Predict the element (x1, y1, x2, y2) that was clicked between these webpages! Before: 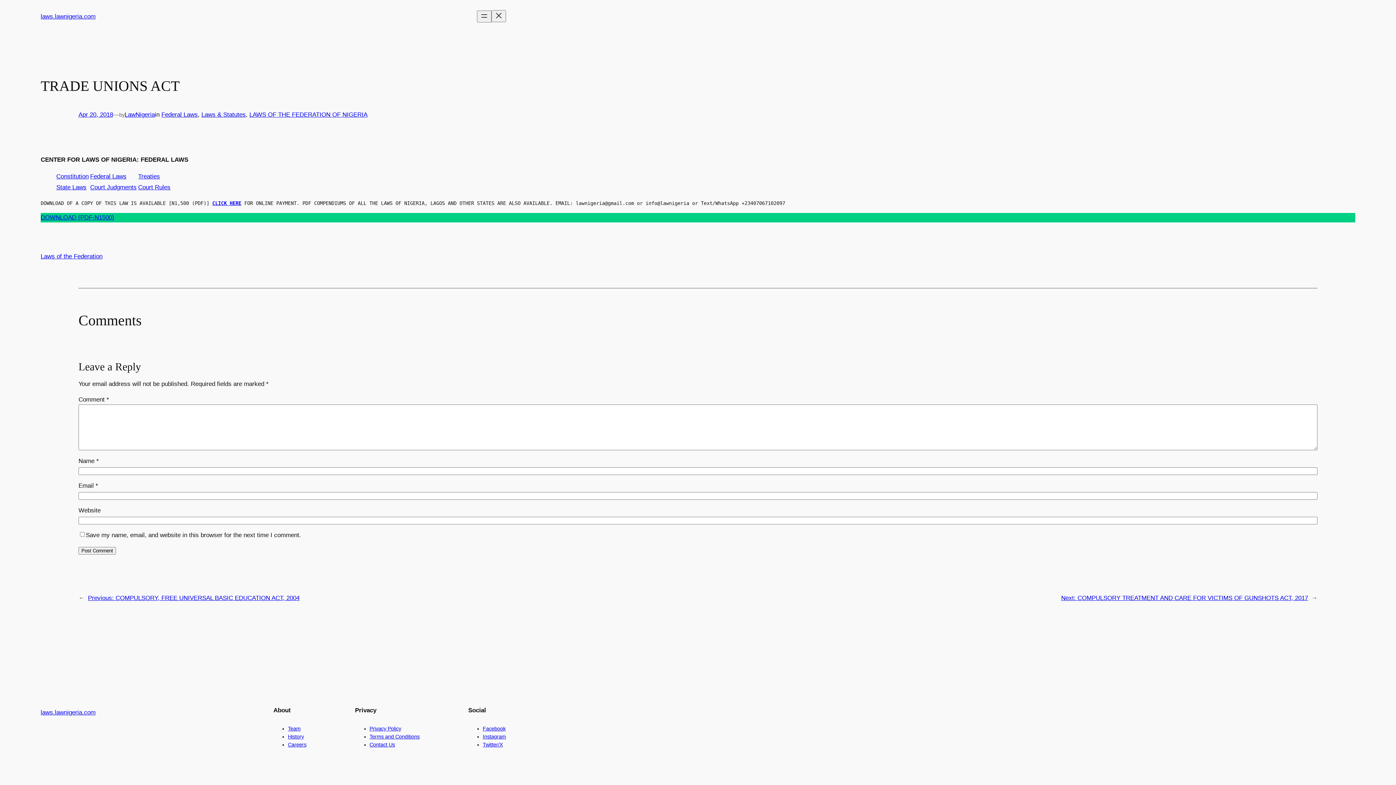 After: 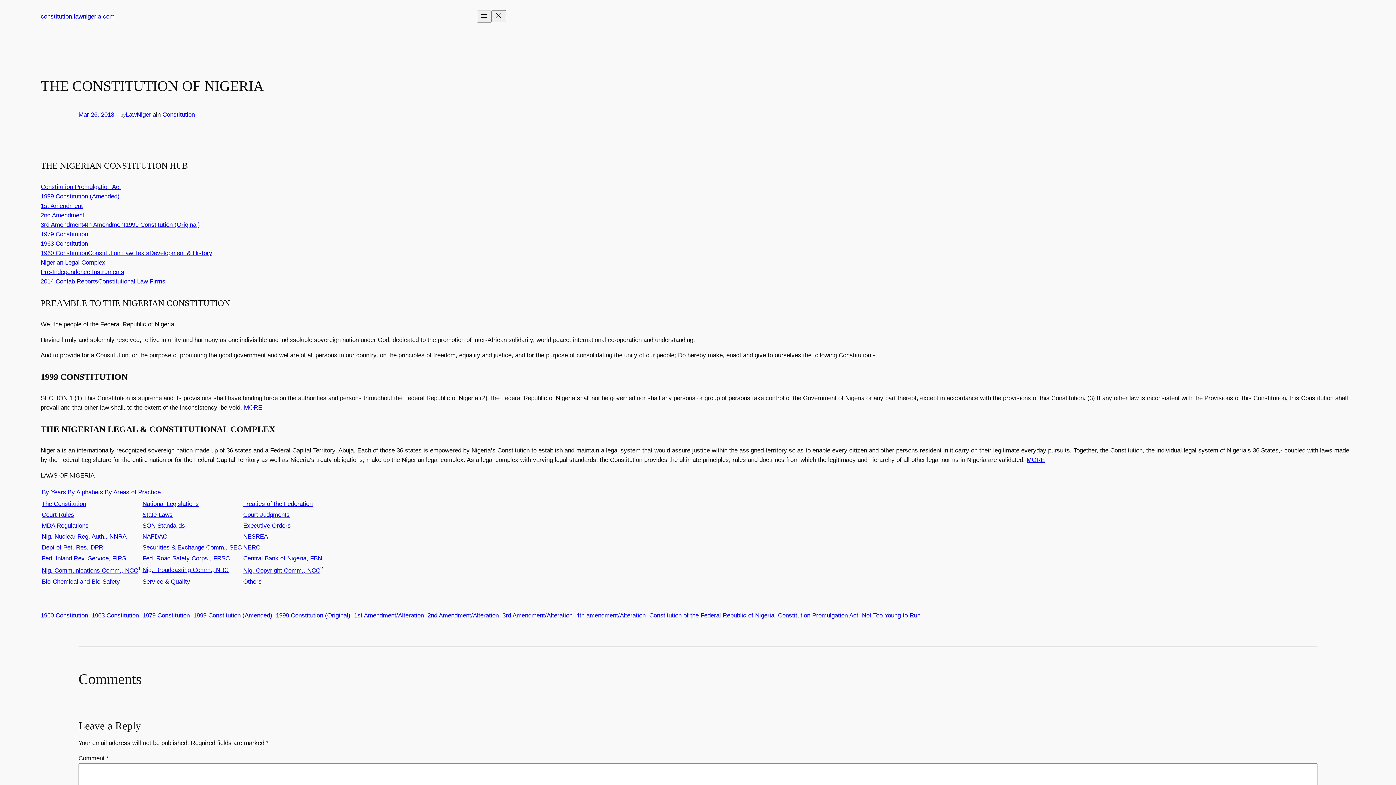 Action: label: Constitution bbox: (56, 173, 88, 179)